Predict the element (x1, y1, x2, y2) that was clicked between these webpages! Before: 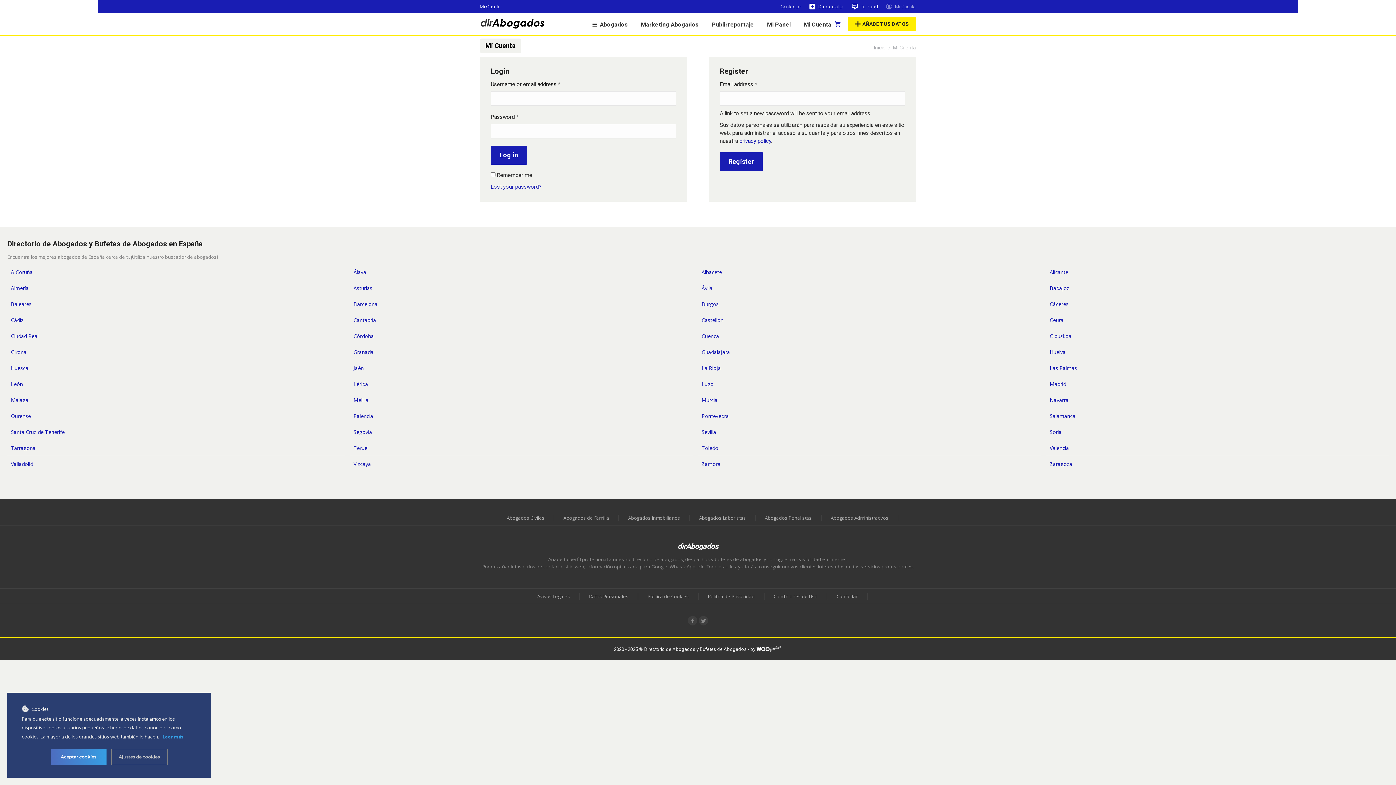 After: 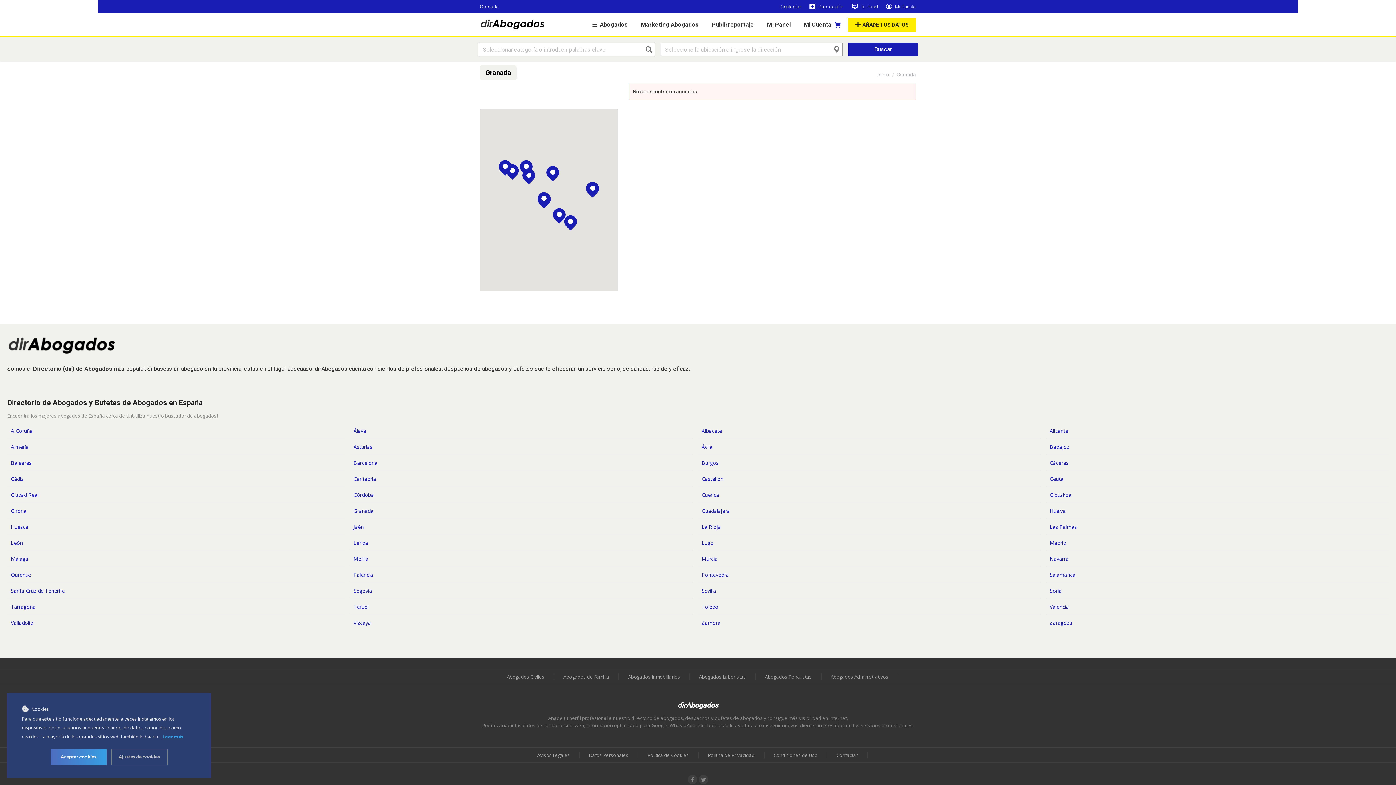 Action: label: Granada bbox: (350, 344, 692, 360)